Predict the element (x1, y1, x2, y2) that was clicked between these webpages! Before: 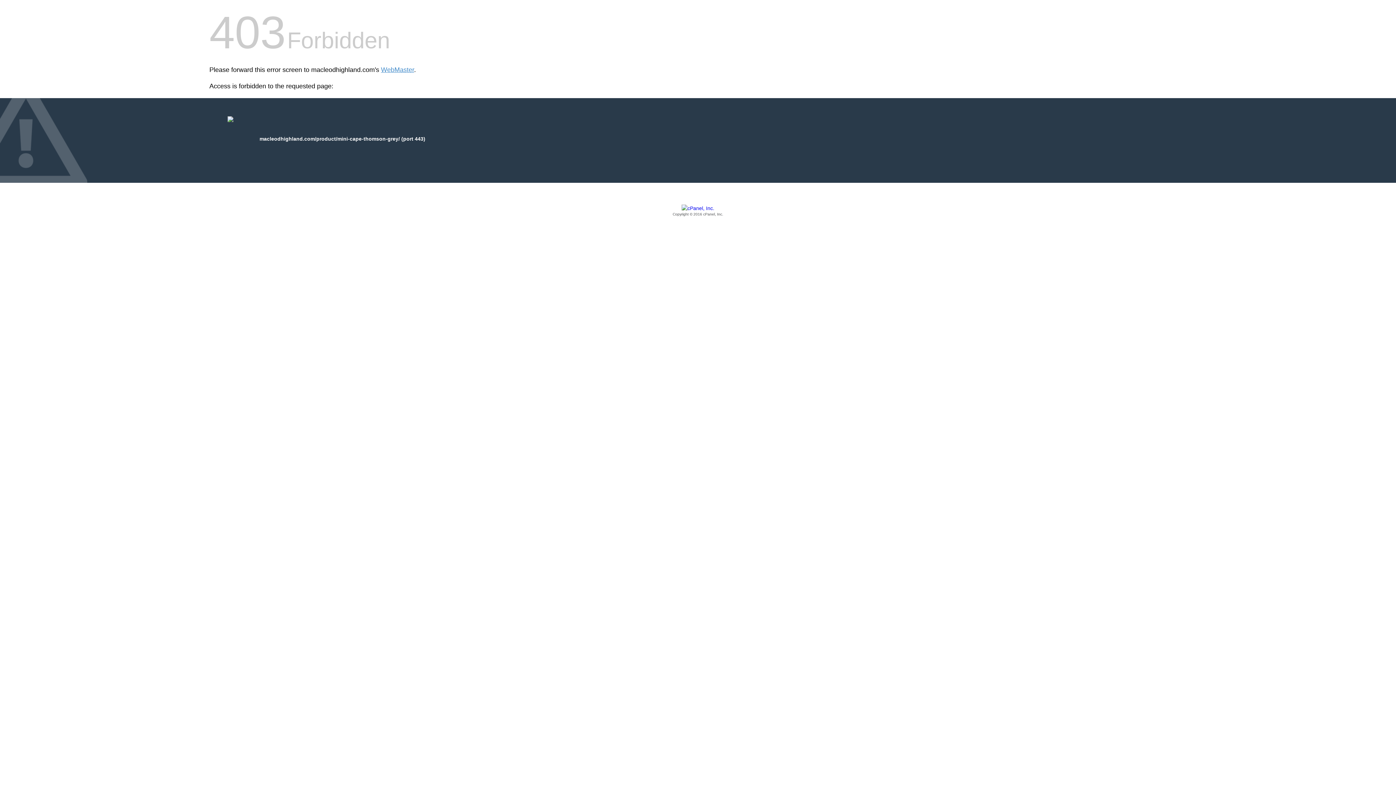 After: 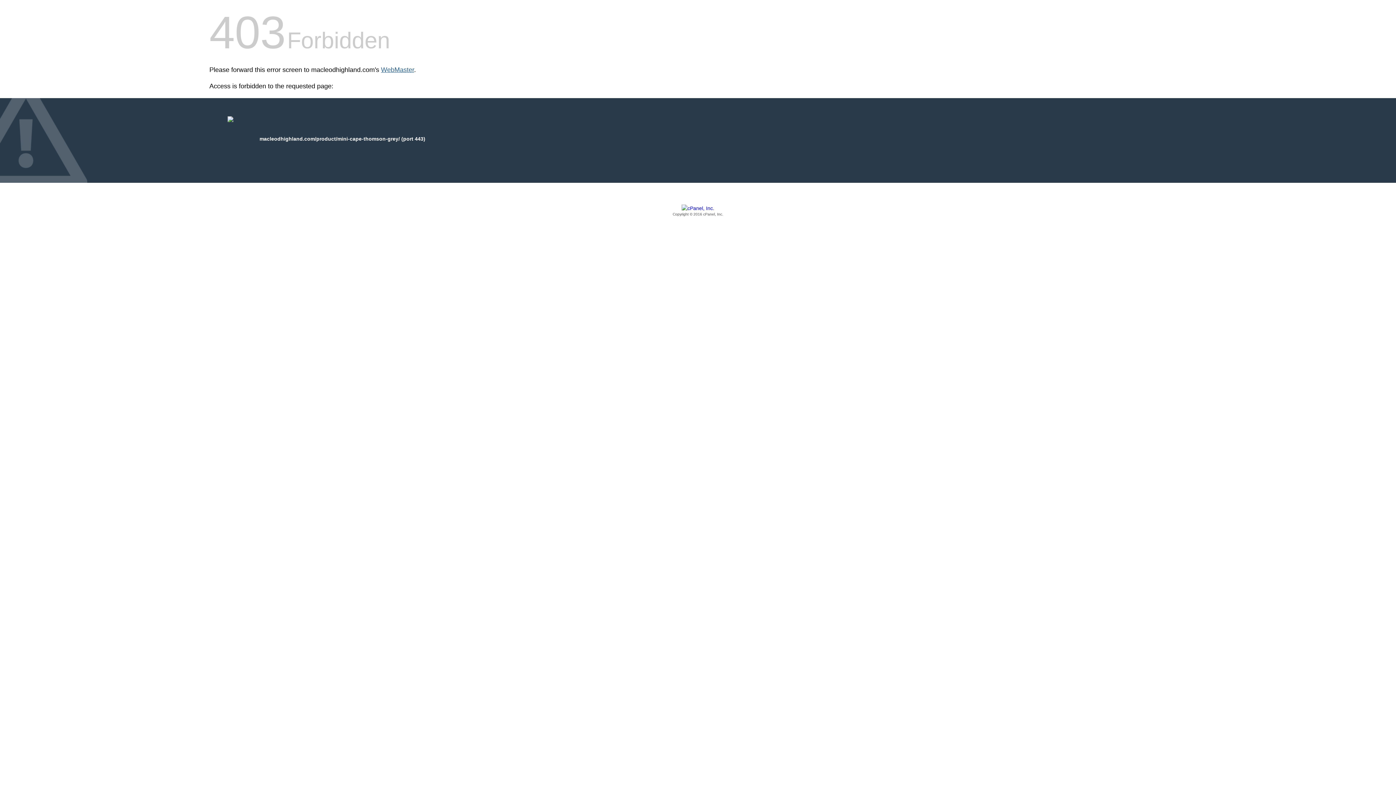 Action: bbox: (381, 66, 414, 73) label: WebMaster